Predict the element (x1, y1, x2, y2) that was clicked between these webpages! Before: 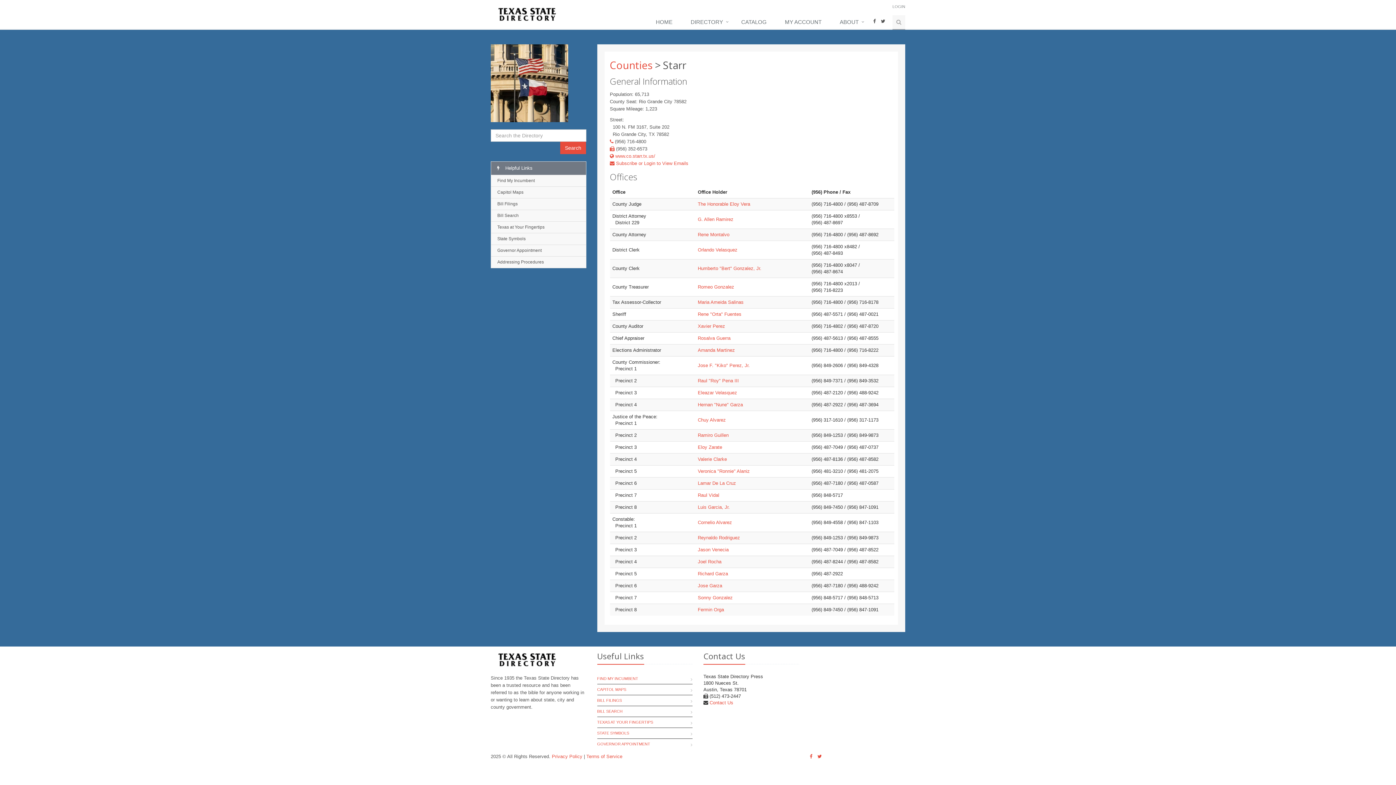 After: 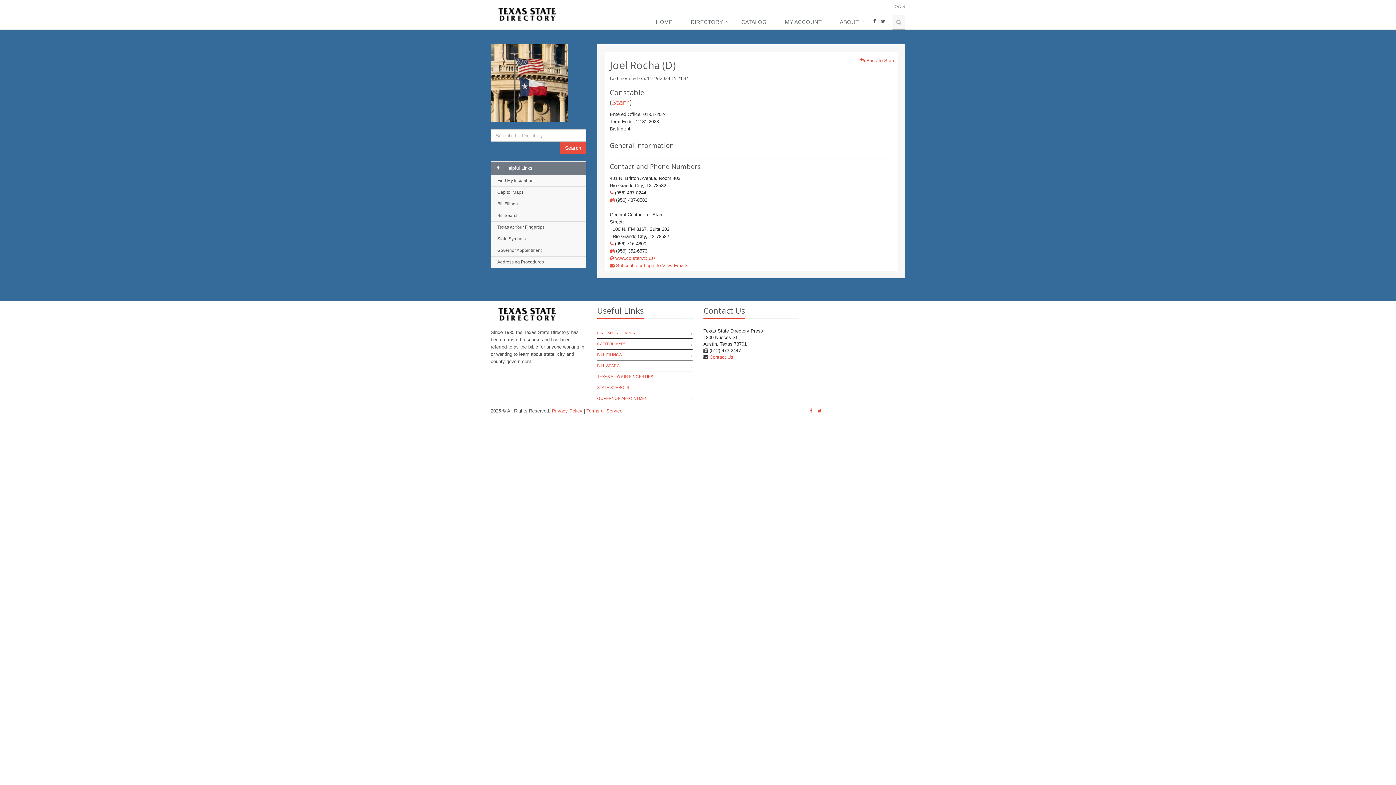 Action: bbox: (698, 559, 721, 564) label: Joel Rocha